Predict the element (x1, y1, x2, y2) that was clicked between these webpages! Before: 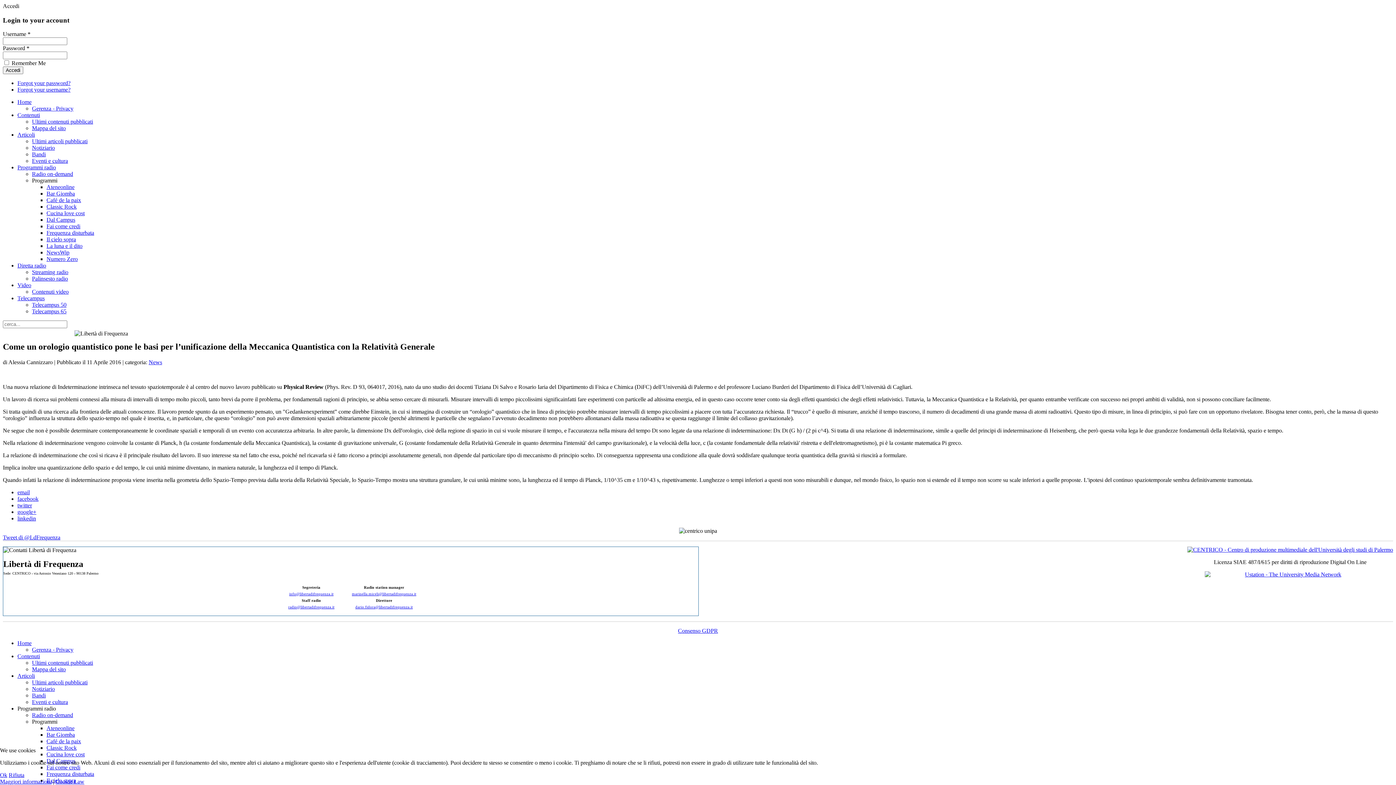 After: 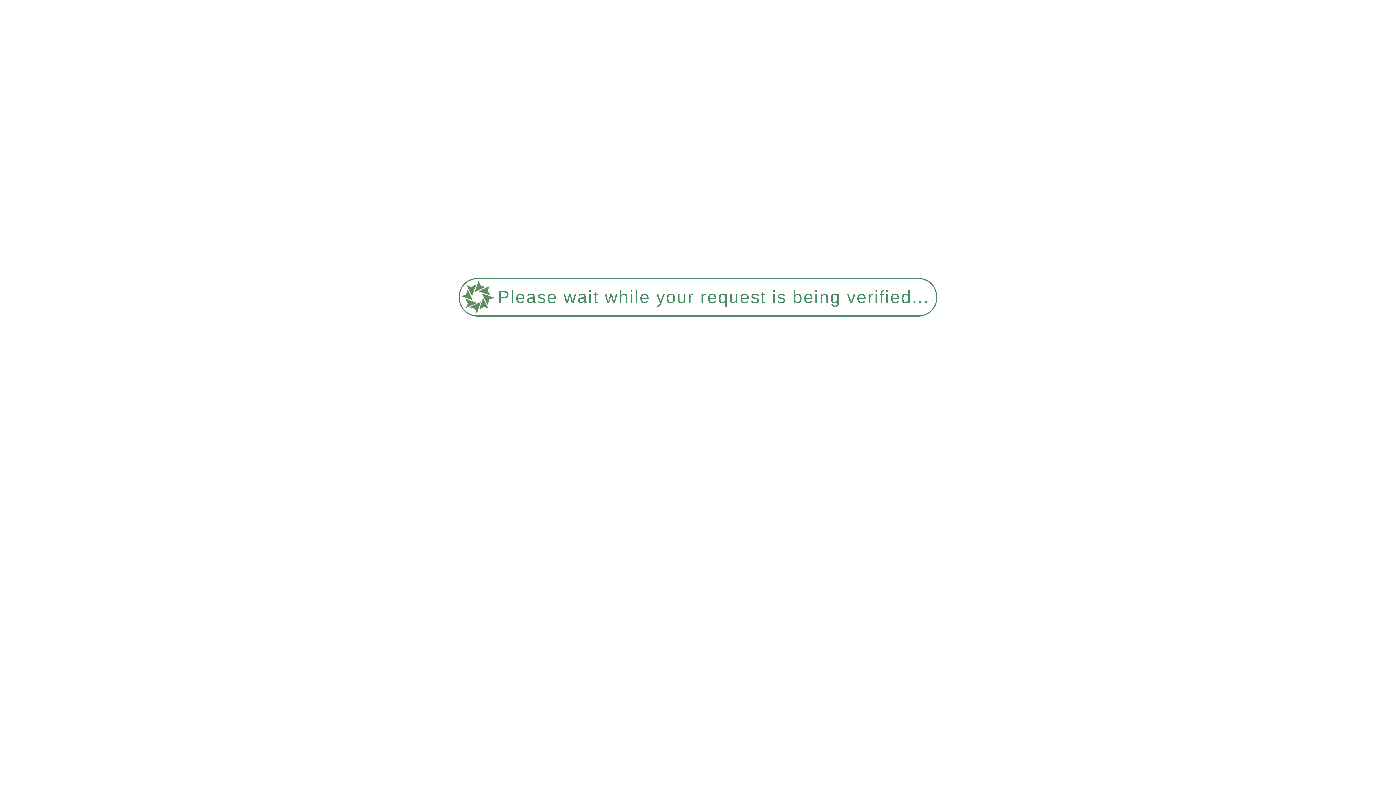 Action: label: Ateneonline bbox: (46, 184, 74, 190)